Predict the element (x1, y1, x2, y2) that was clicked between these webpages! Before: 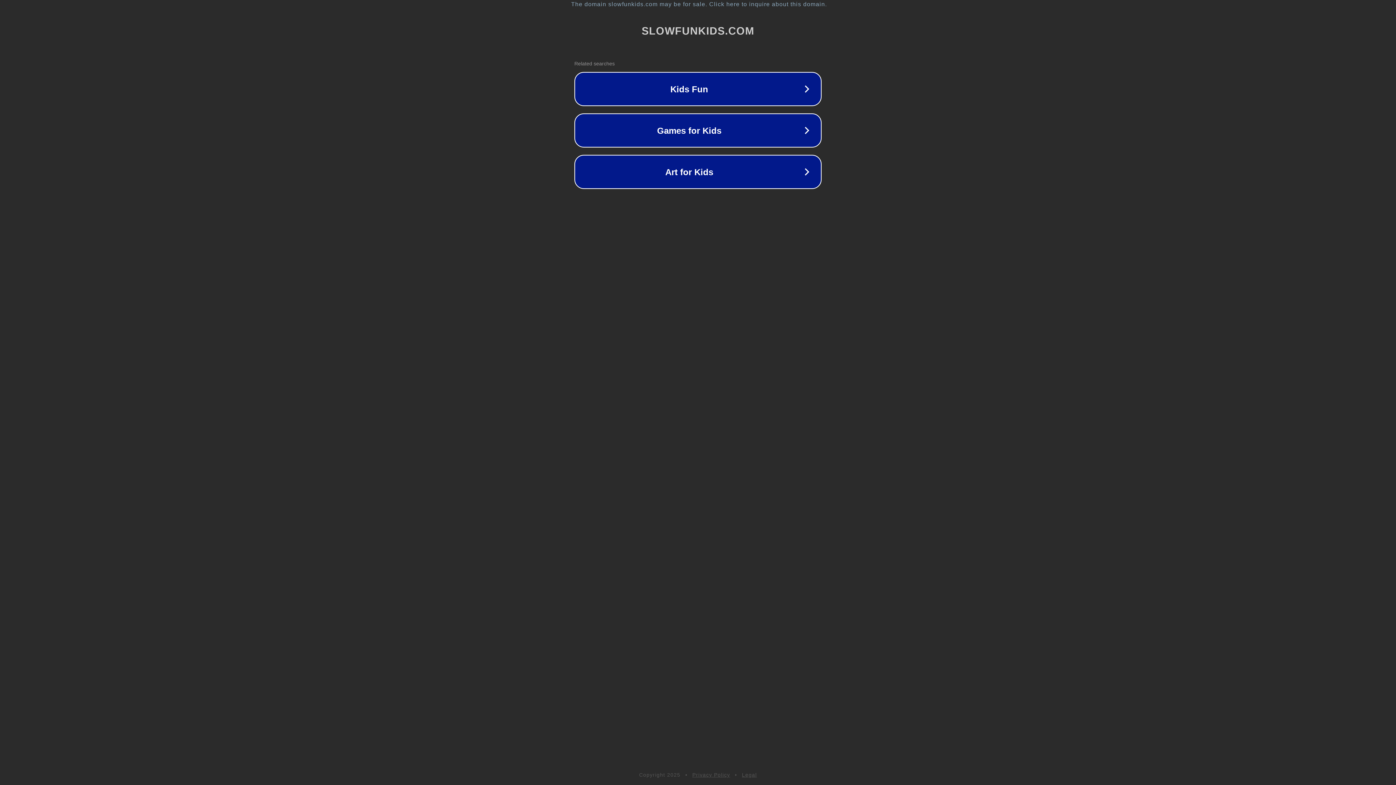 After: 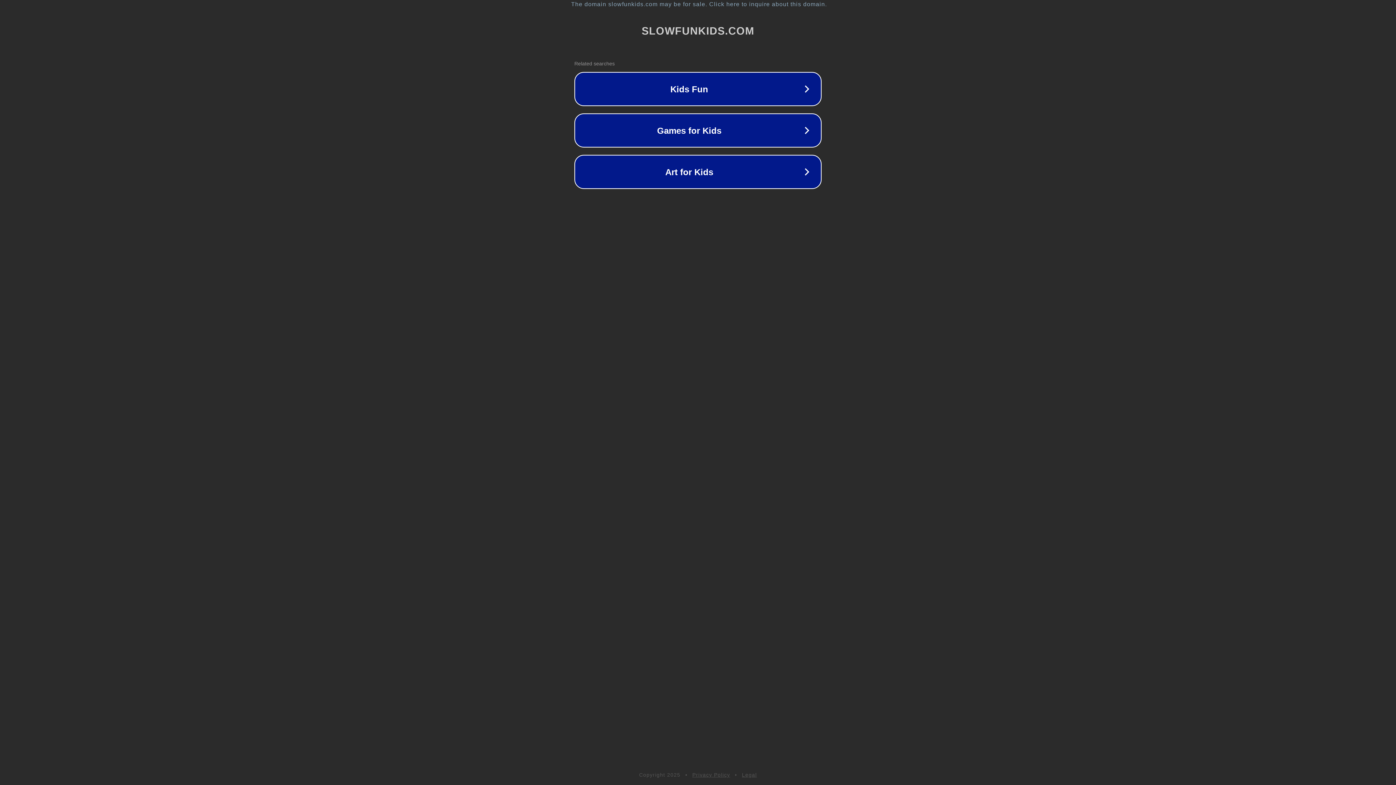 Action: label: Legal bbox: (742, 772, 757, 778)